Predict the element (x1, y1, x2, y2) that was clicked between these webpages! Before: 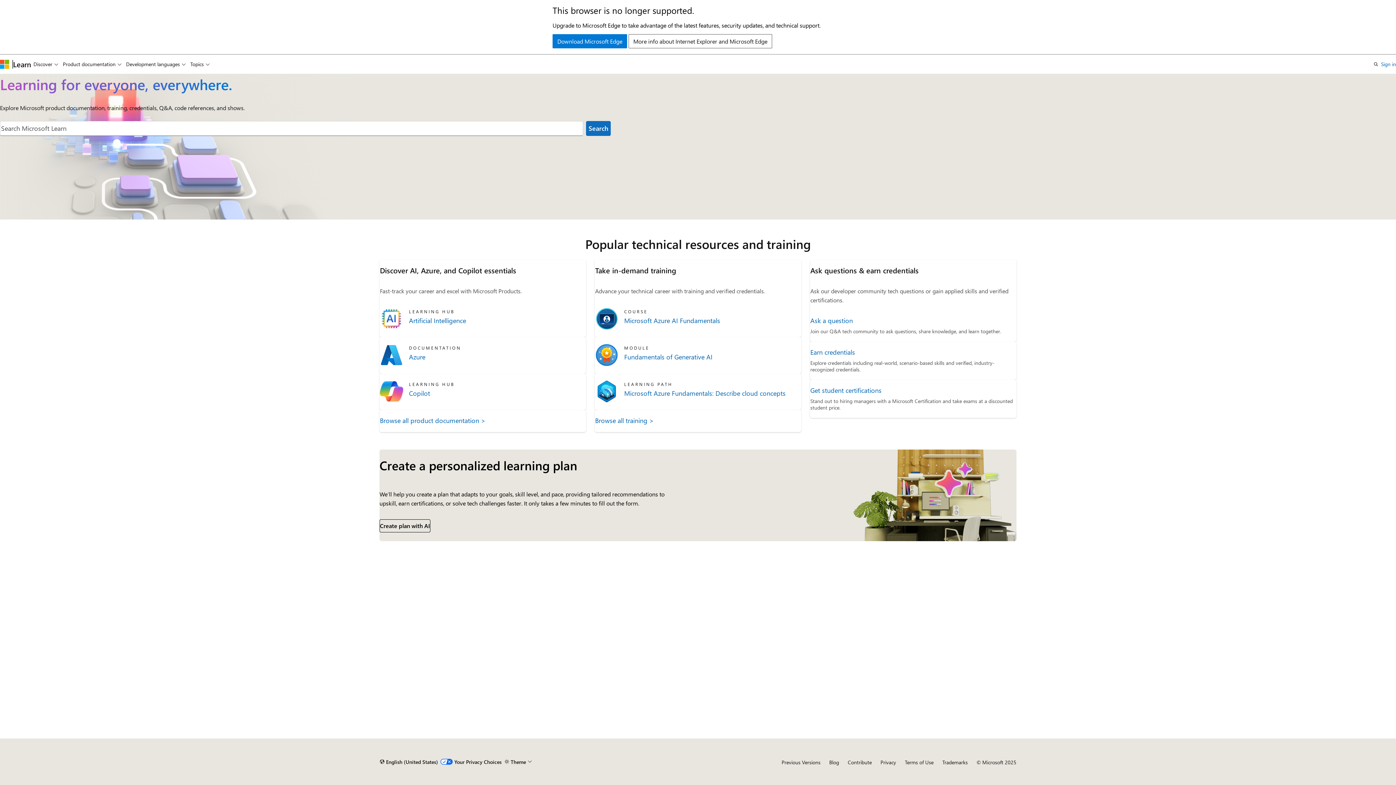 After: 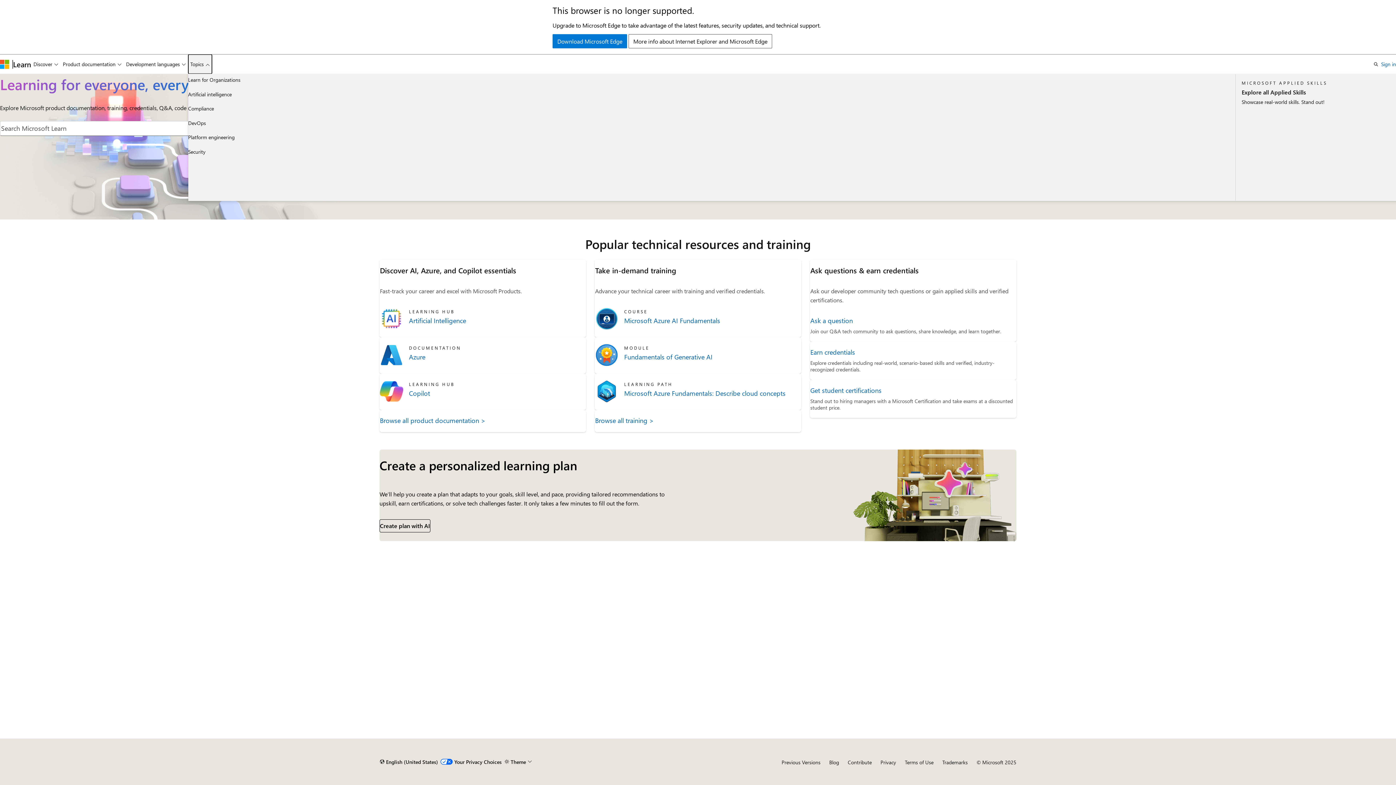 Action: bbox: (188, 54, 212, 73) label: Topics